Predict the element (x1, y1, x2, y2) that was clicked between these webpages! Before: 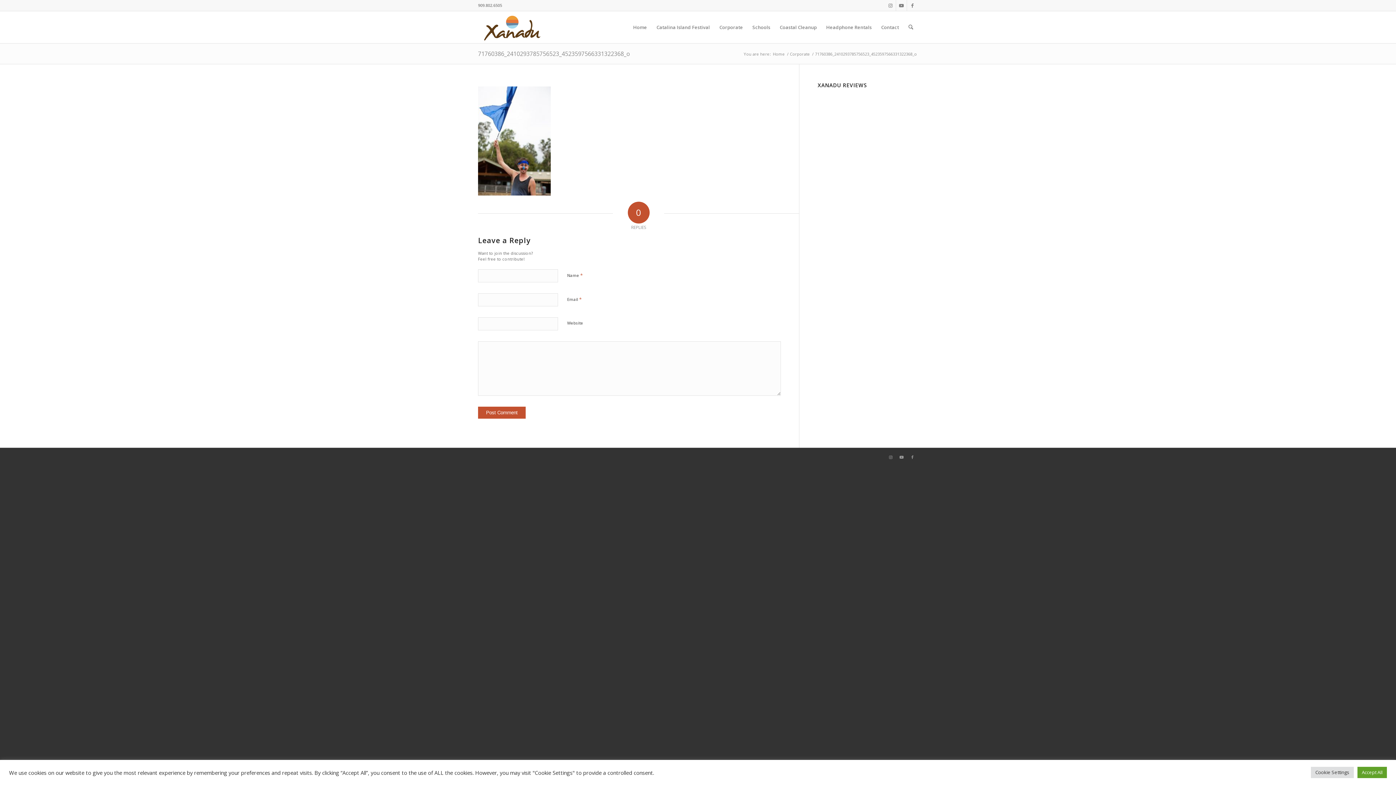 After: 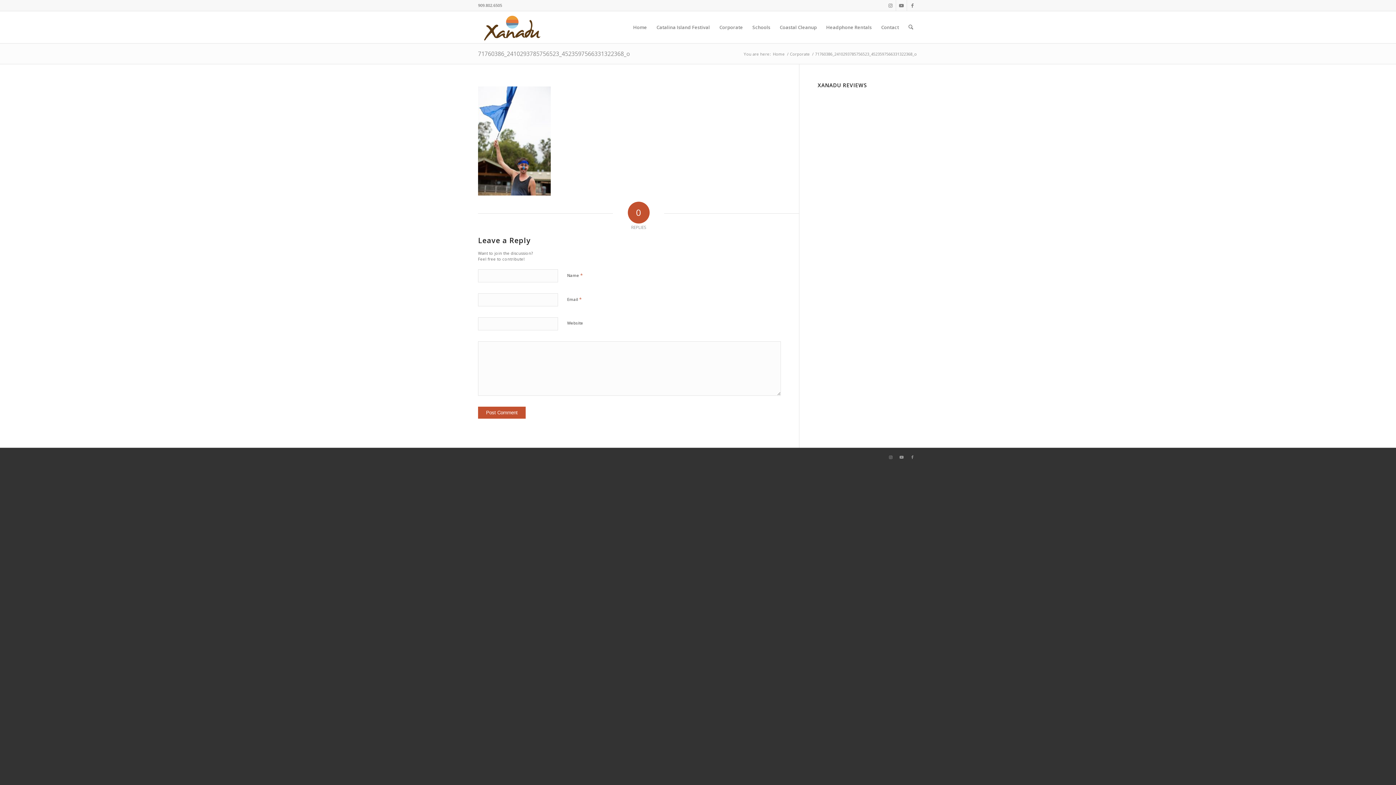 Action: label: Accept All bbox: (1357, 767, 1387, 778)